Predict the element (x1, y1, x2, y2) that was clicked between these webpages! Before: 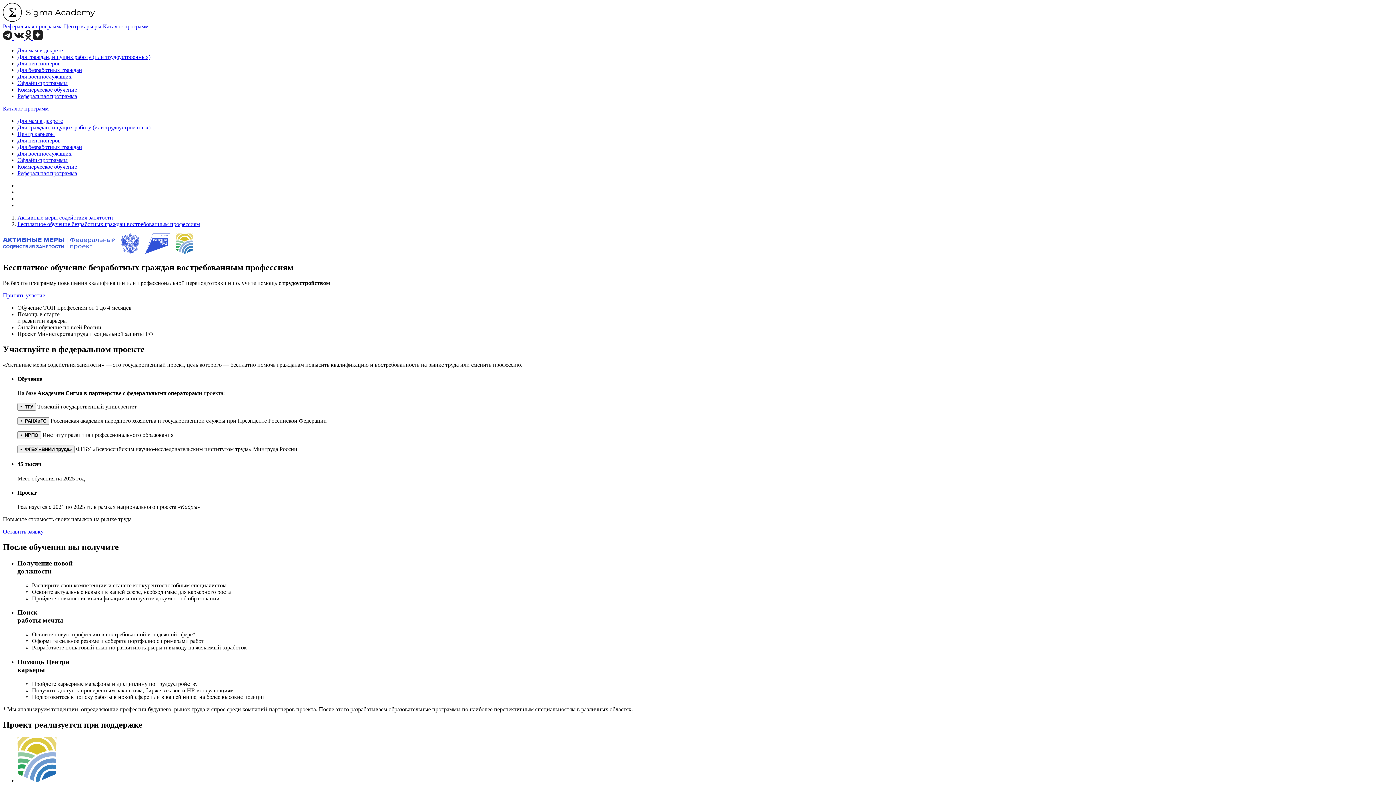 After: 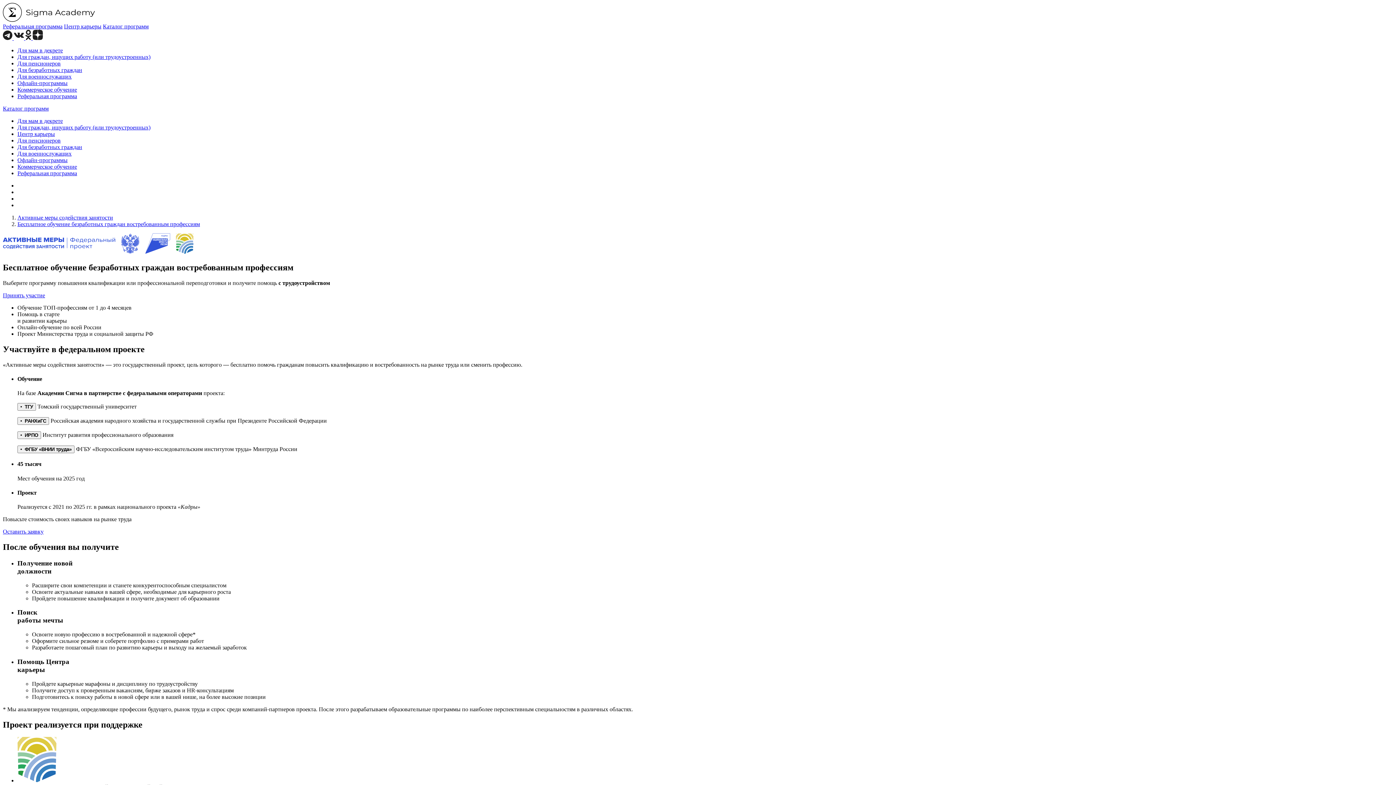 Action: bbox: (32, 34, 42, 41)